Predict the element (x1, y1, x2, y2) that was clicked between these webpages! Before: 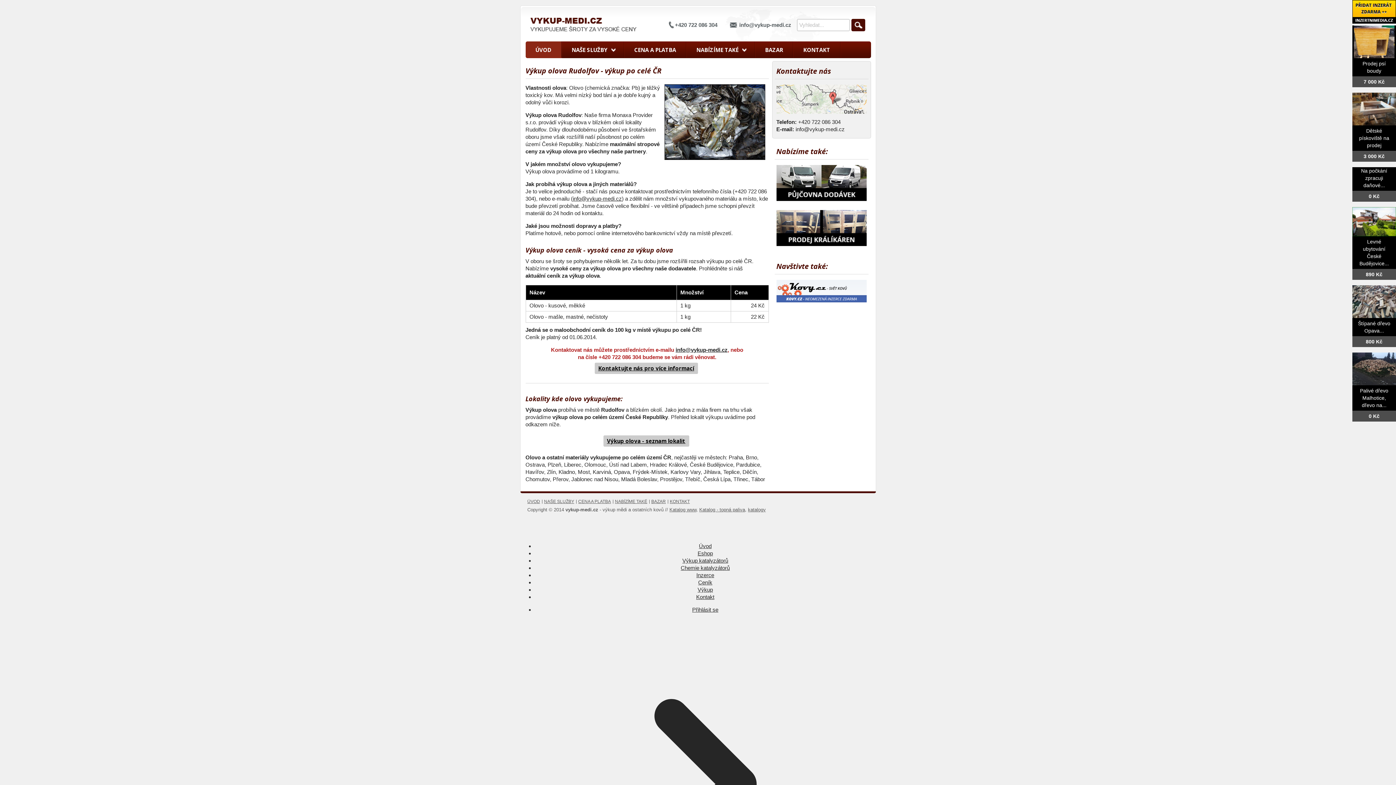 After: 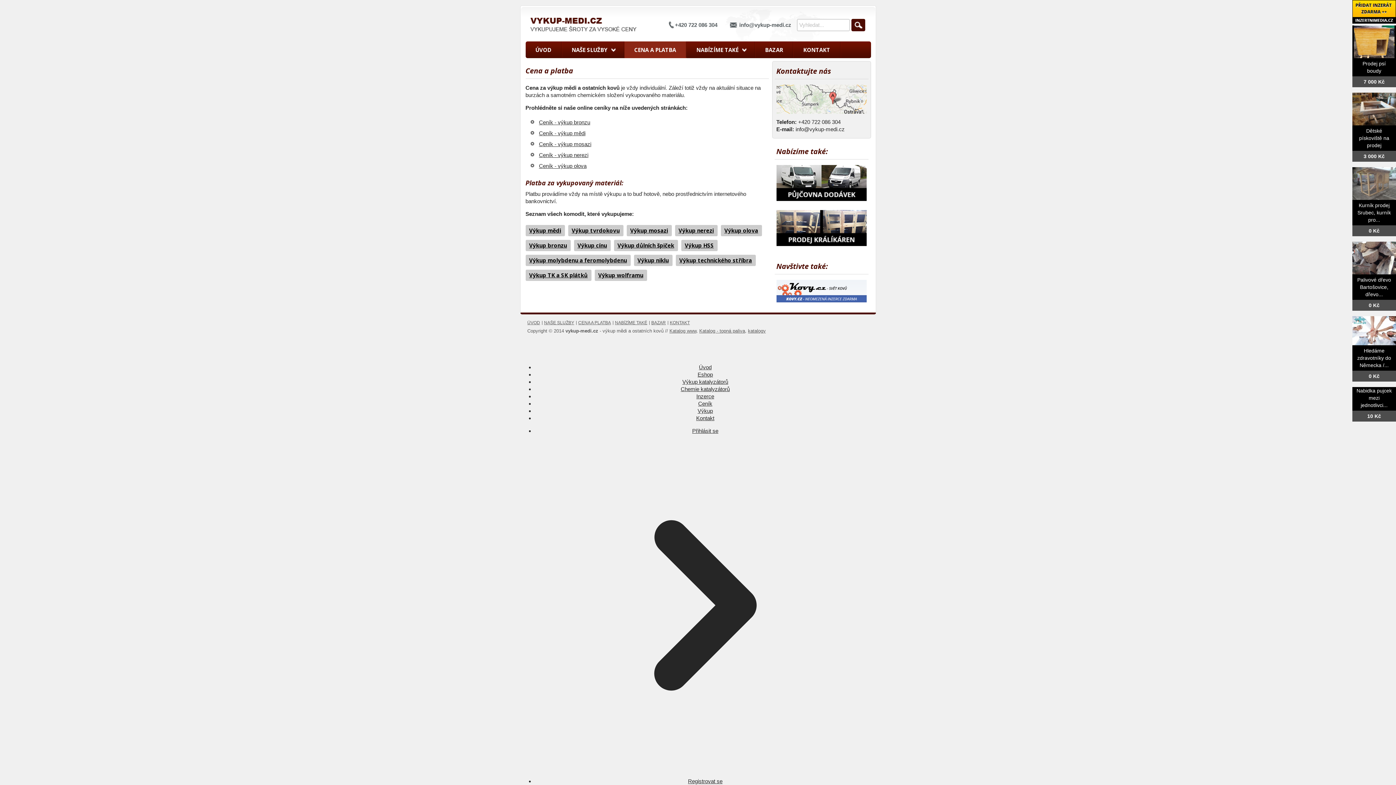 Action: bbox: (576, 498, 613, 505) label: CENA A PLATBA